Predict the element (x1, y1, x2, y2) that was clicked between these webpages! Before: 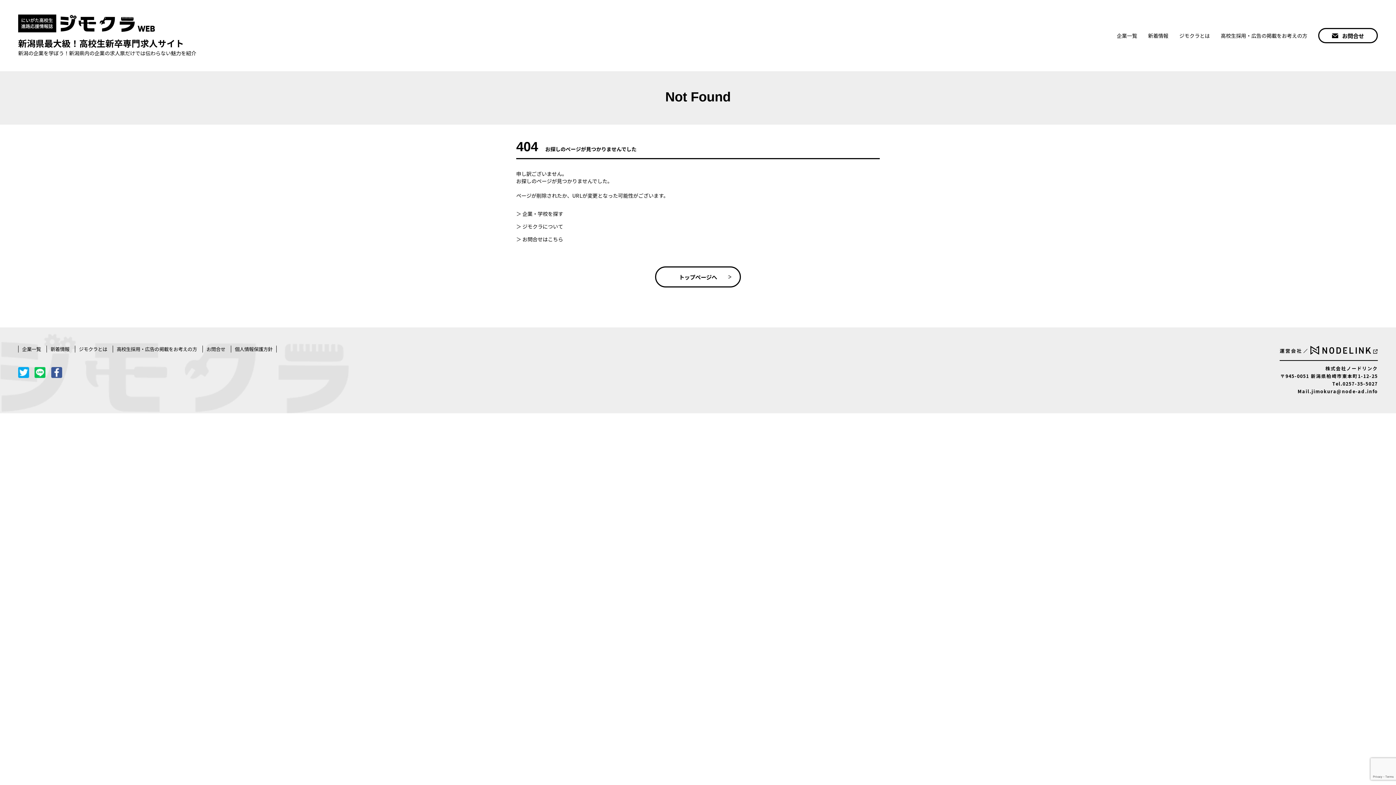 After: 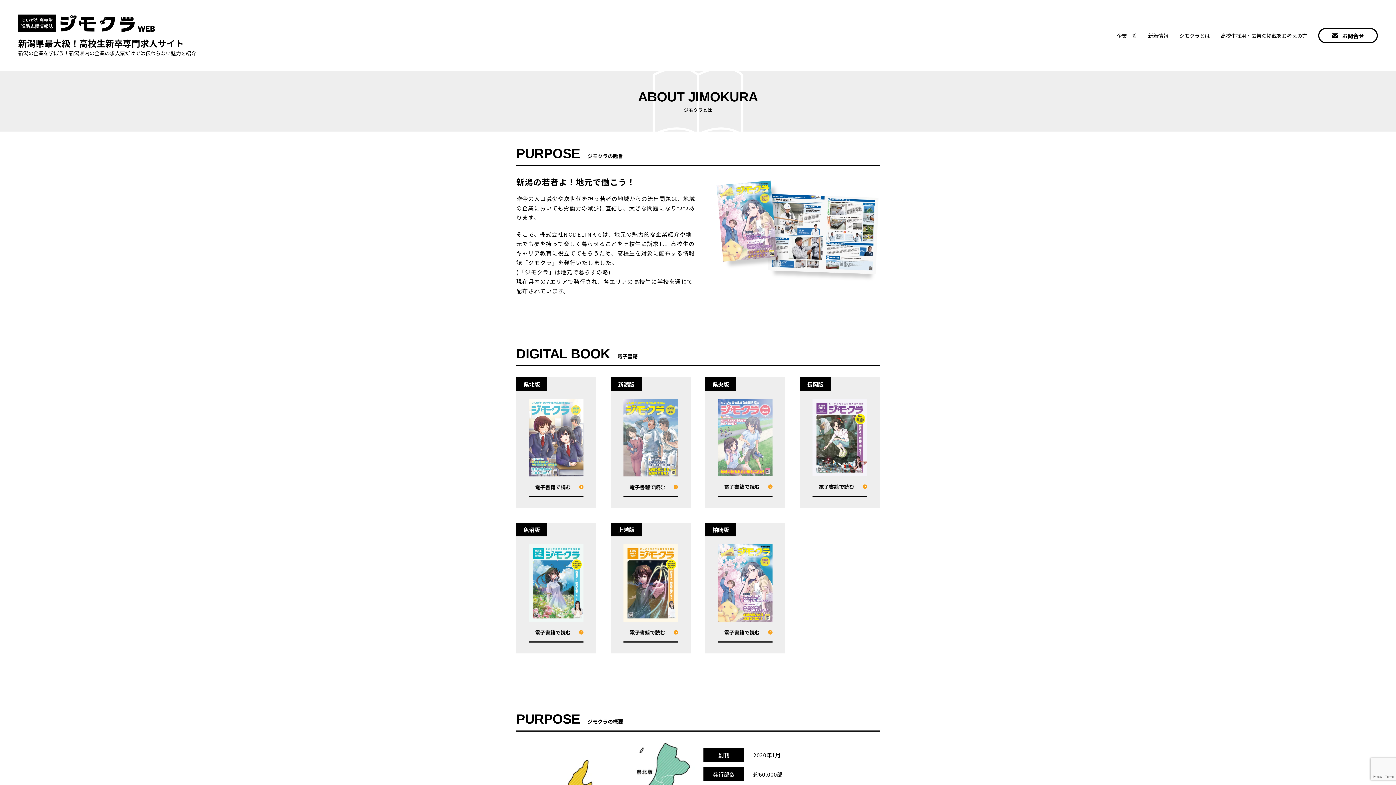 Action: bbox: (1179, 32, 1210, 39) label: ジモクラとは